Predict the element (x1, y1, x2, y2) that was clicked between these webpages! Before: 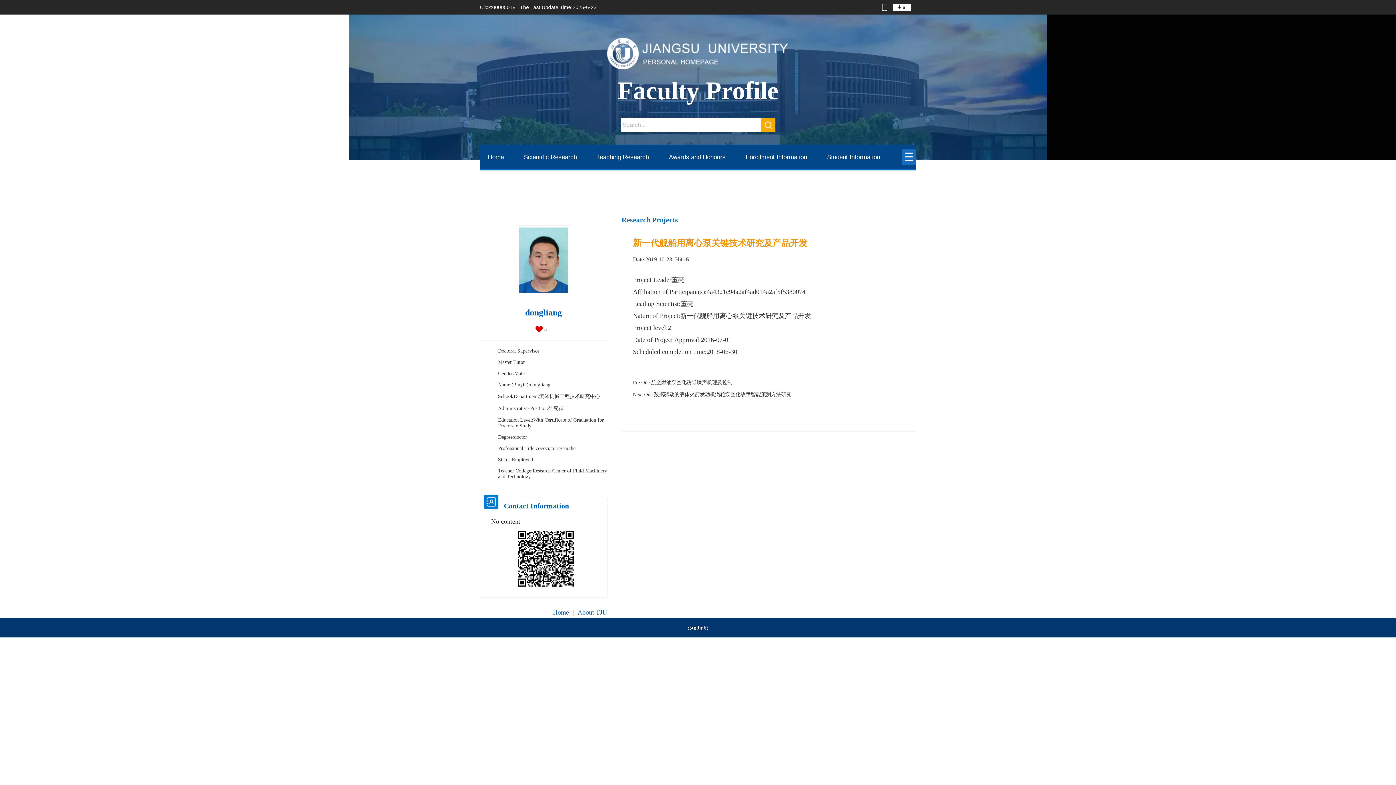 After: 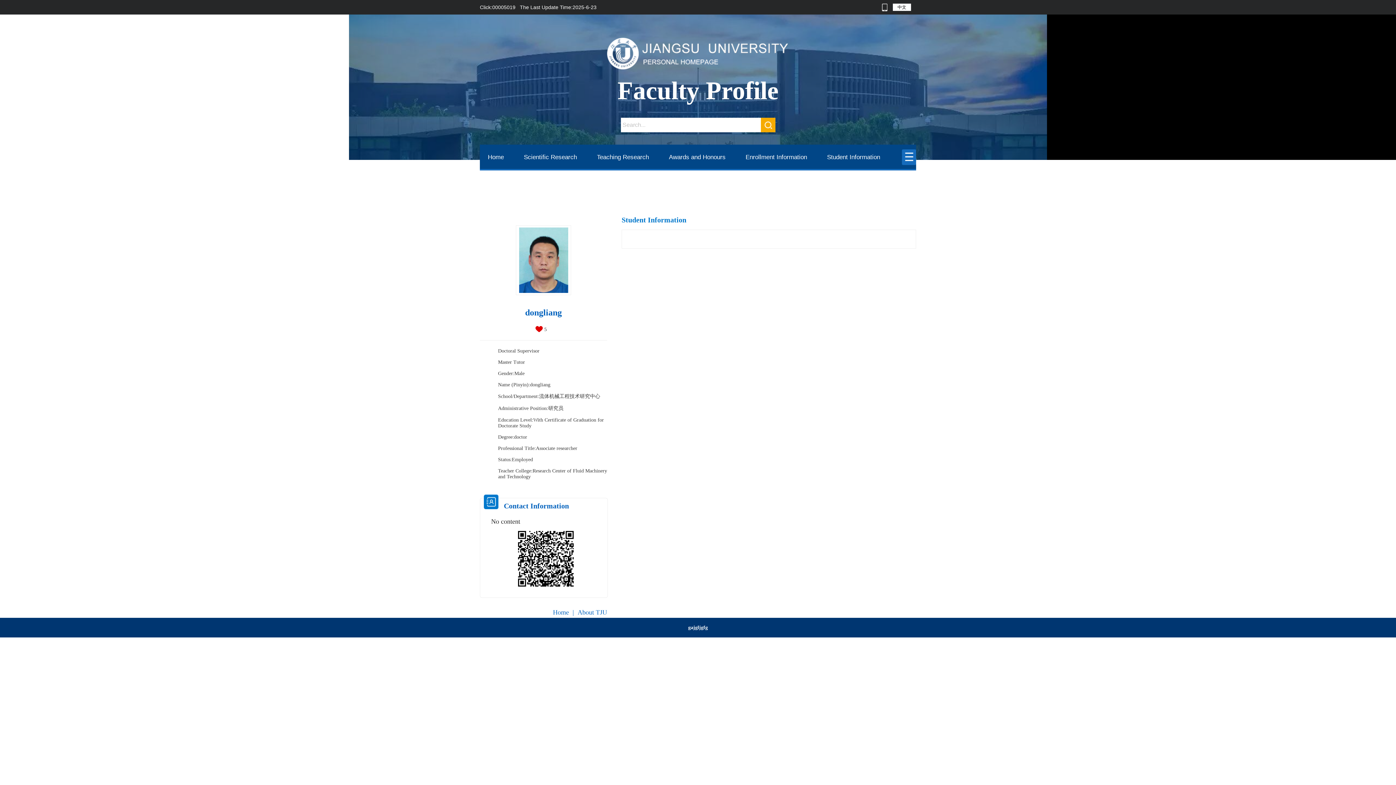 Action: bbox: (819, 150, 888, 163) label: Student Information